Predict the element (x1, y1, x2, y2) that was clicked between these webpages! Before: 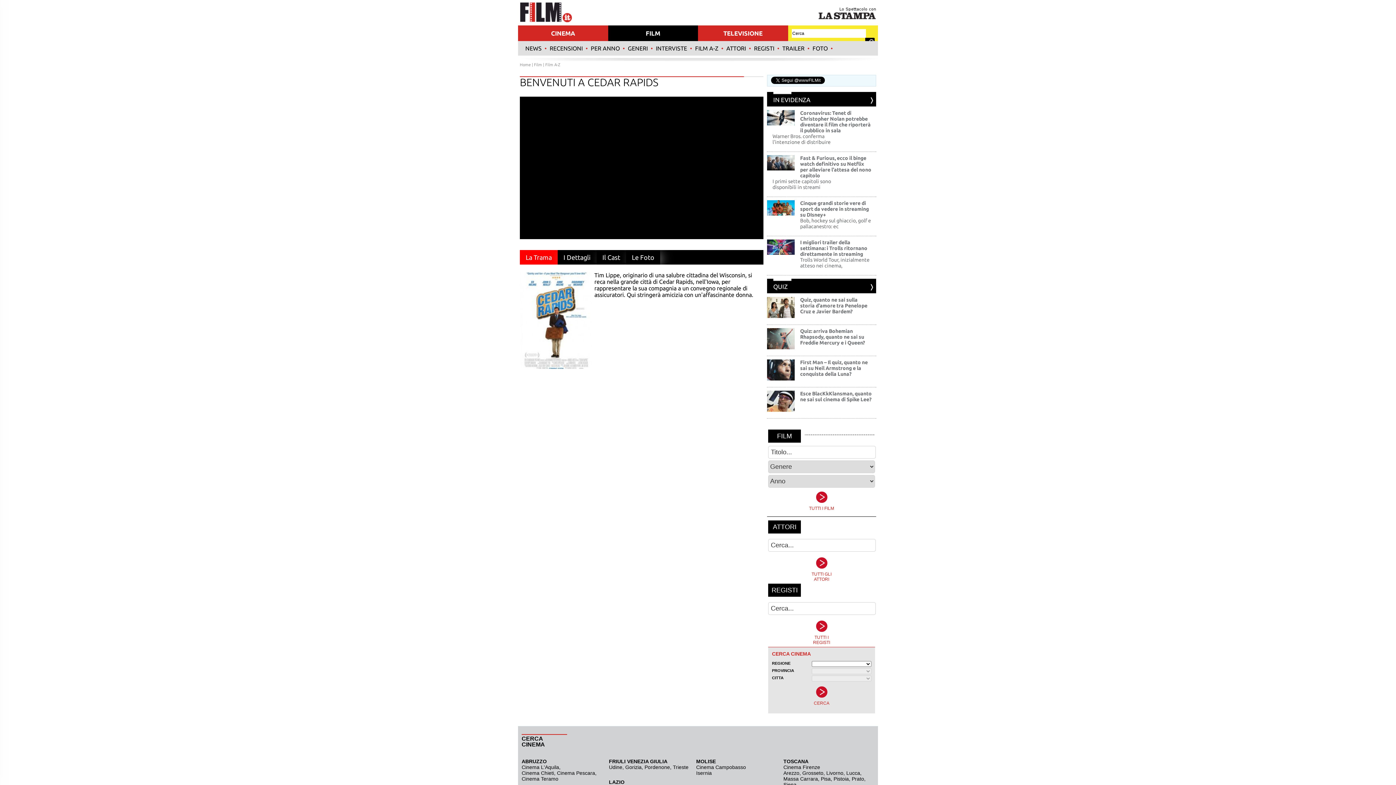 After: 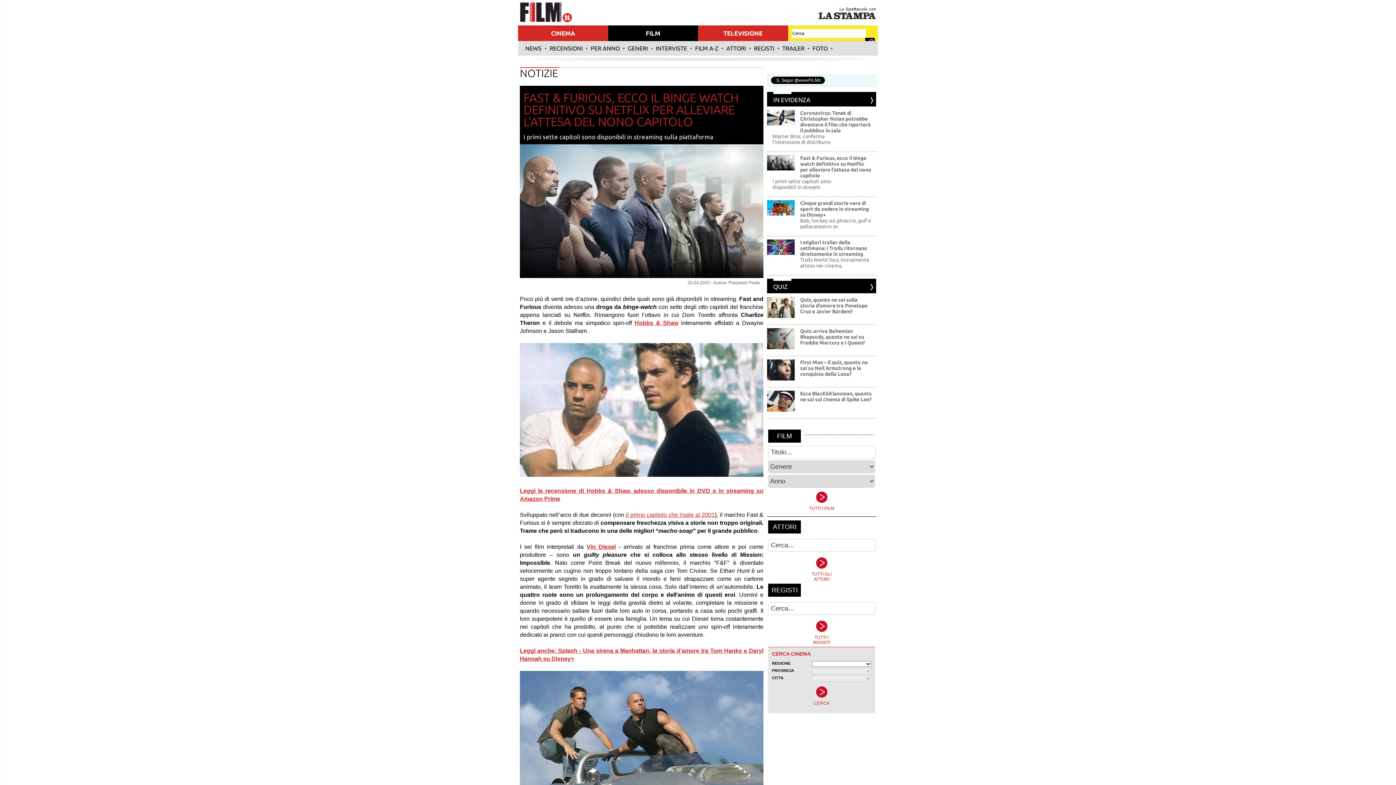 Action: label: I primi sette capitoli sono disponibili in streami bbox: (772, 178, 831, 190)